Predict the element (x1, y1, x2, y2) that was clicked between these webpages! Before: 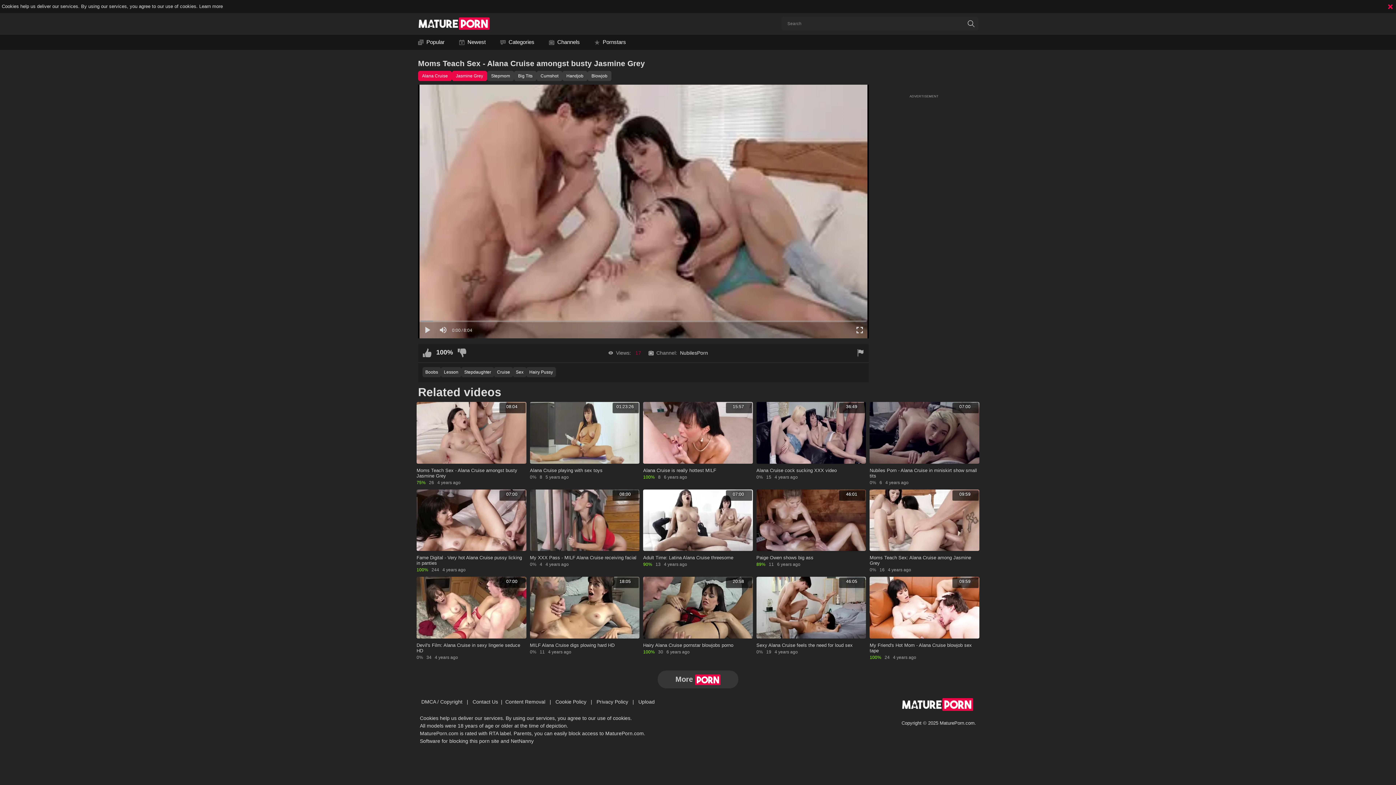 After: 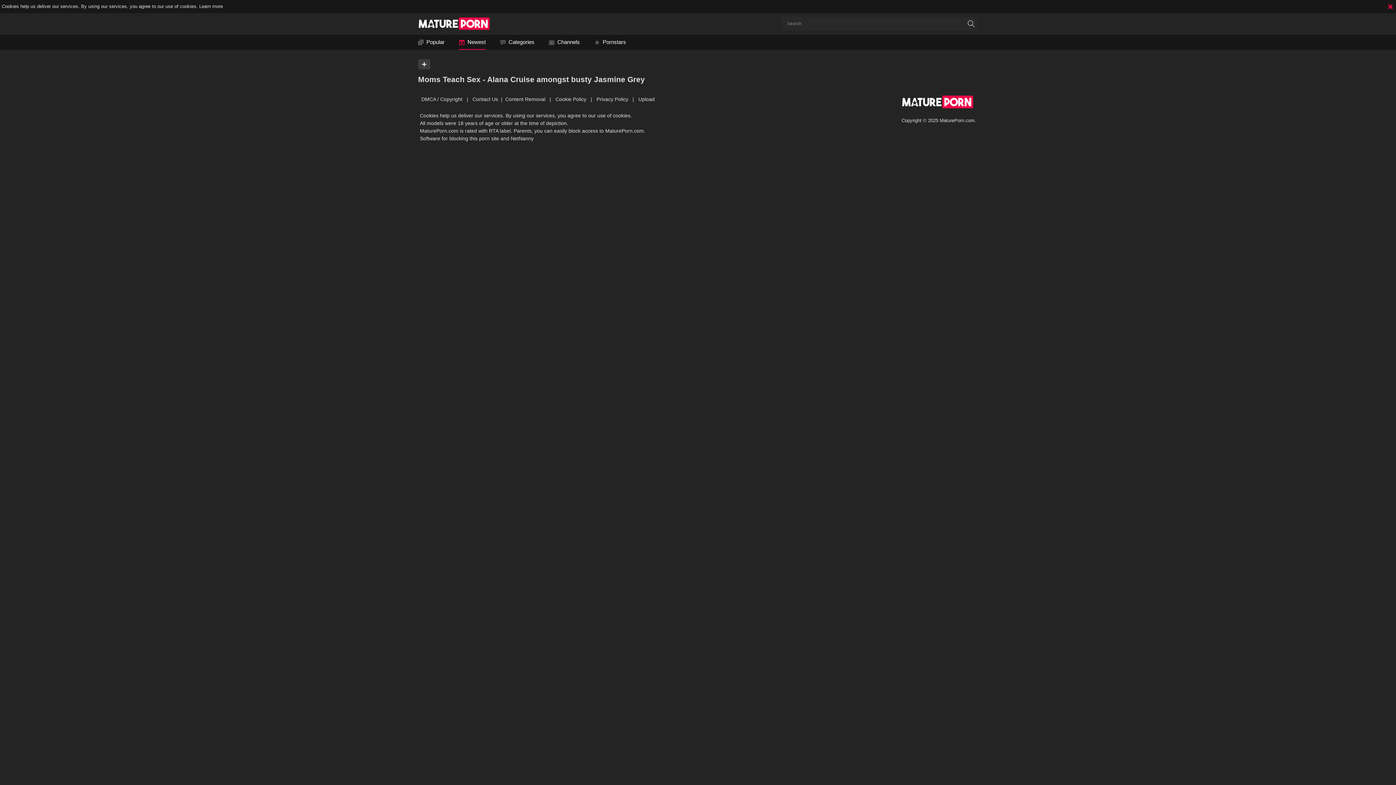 Action: bbox: (459, 34, 485, 49) label: newest